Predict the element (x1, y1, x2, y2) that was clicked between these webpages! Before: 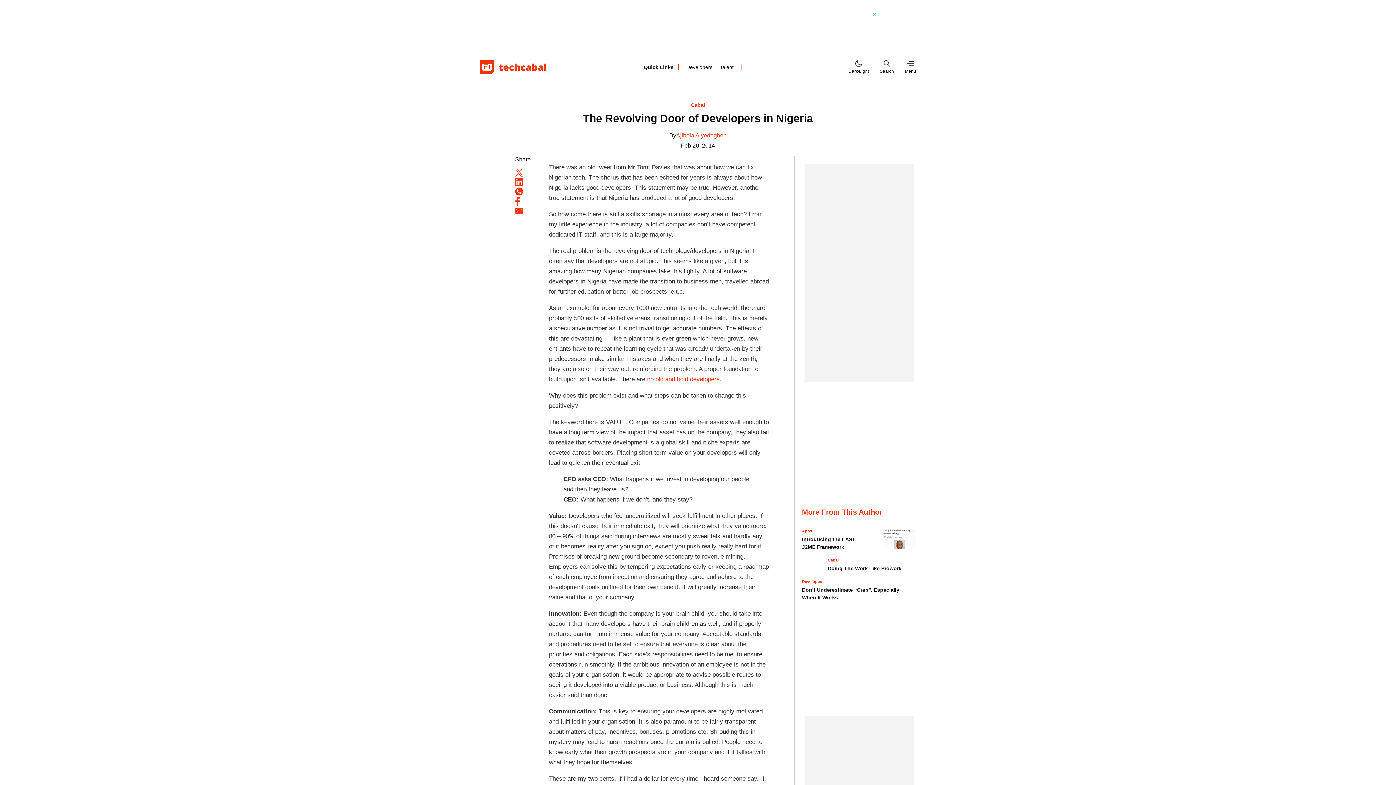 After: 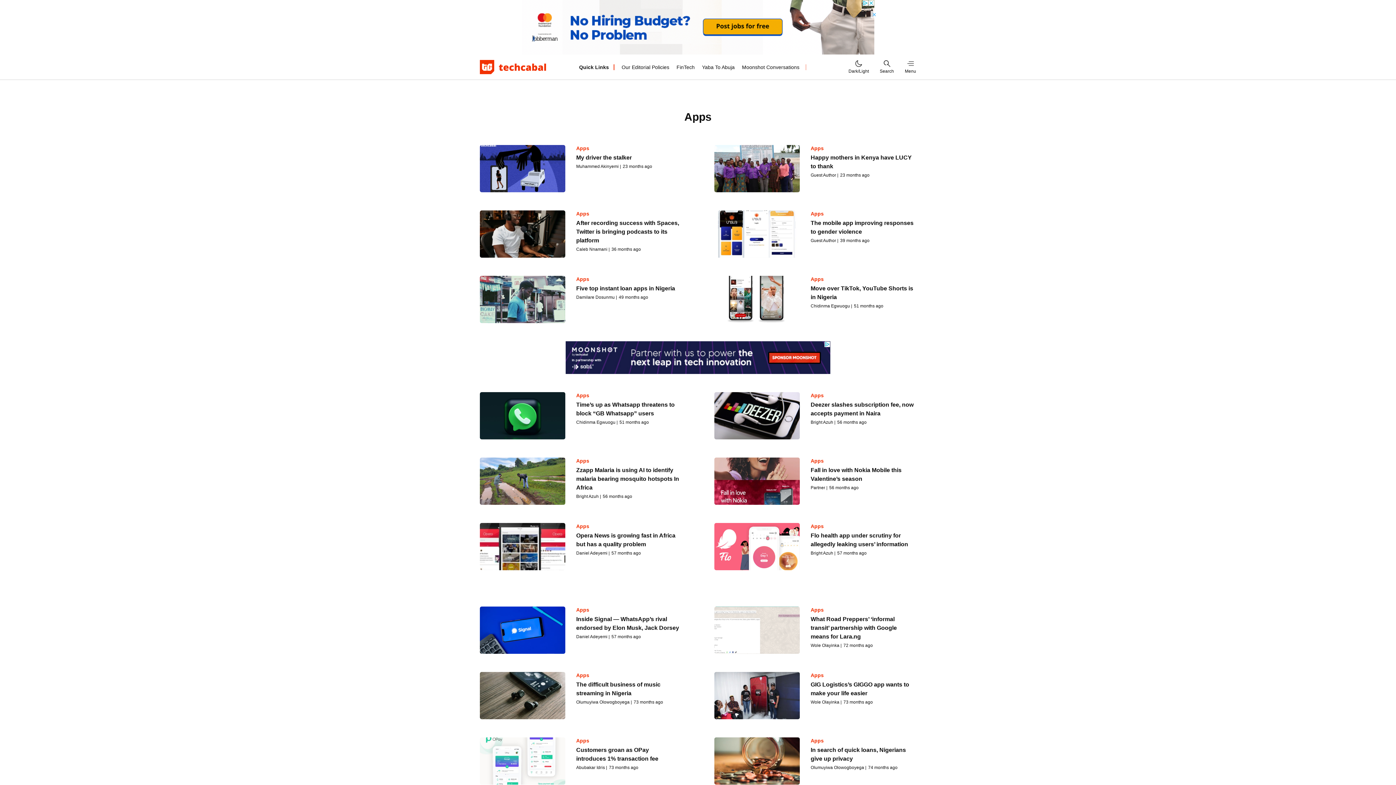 Action: bbox: (802, 529, 812, 533) label: Apps